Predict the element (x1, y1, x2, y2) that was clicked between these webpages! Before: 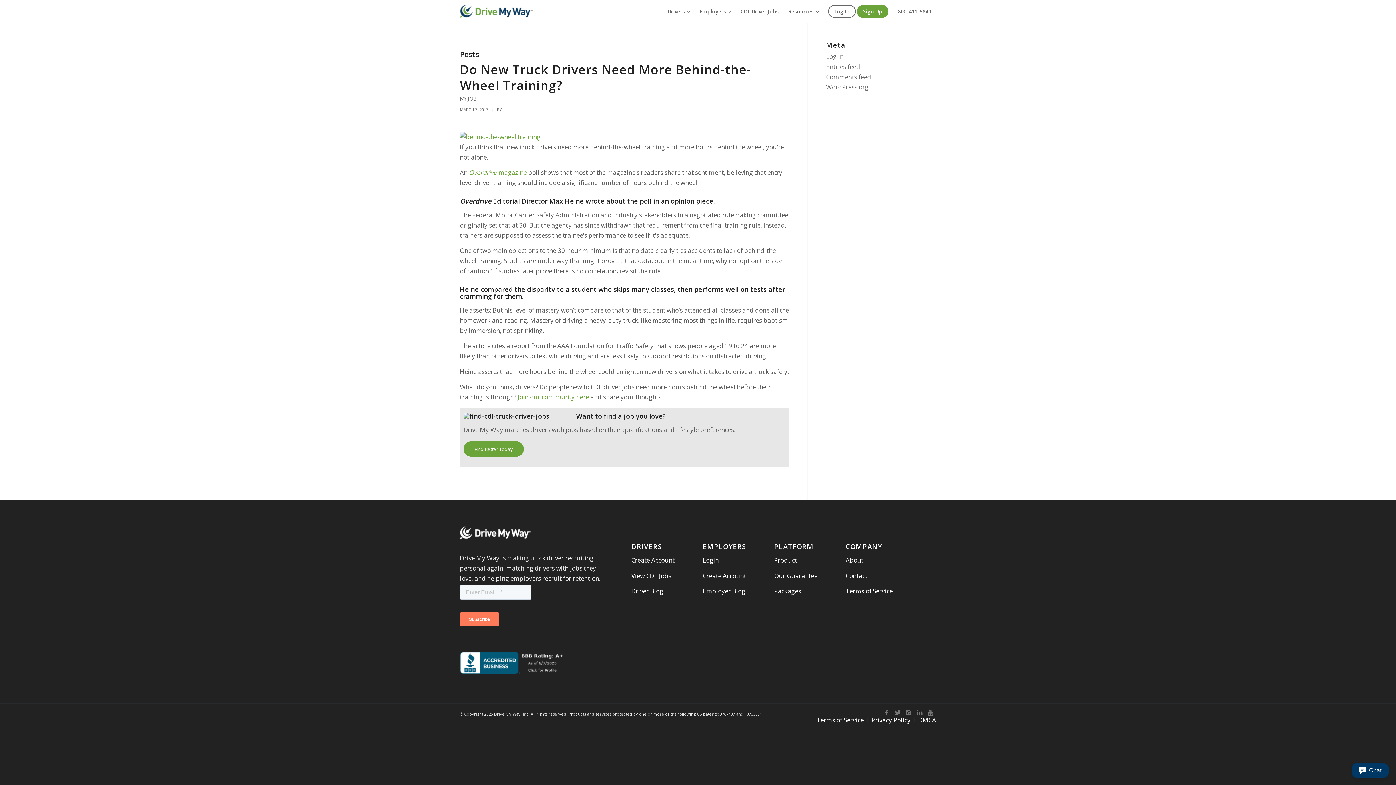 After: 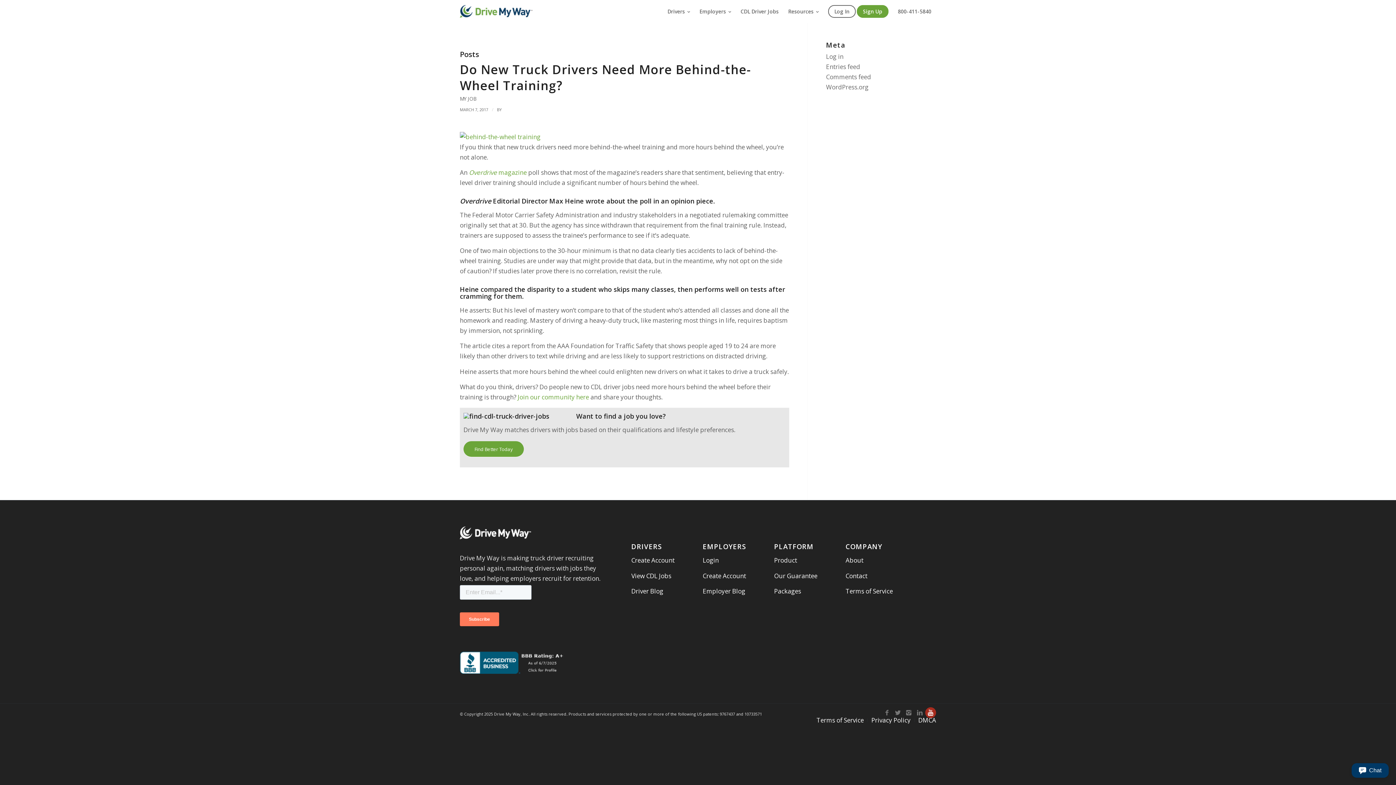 Action: bbox: (925, 707, 936, 718) label: Link to Youtube